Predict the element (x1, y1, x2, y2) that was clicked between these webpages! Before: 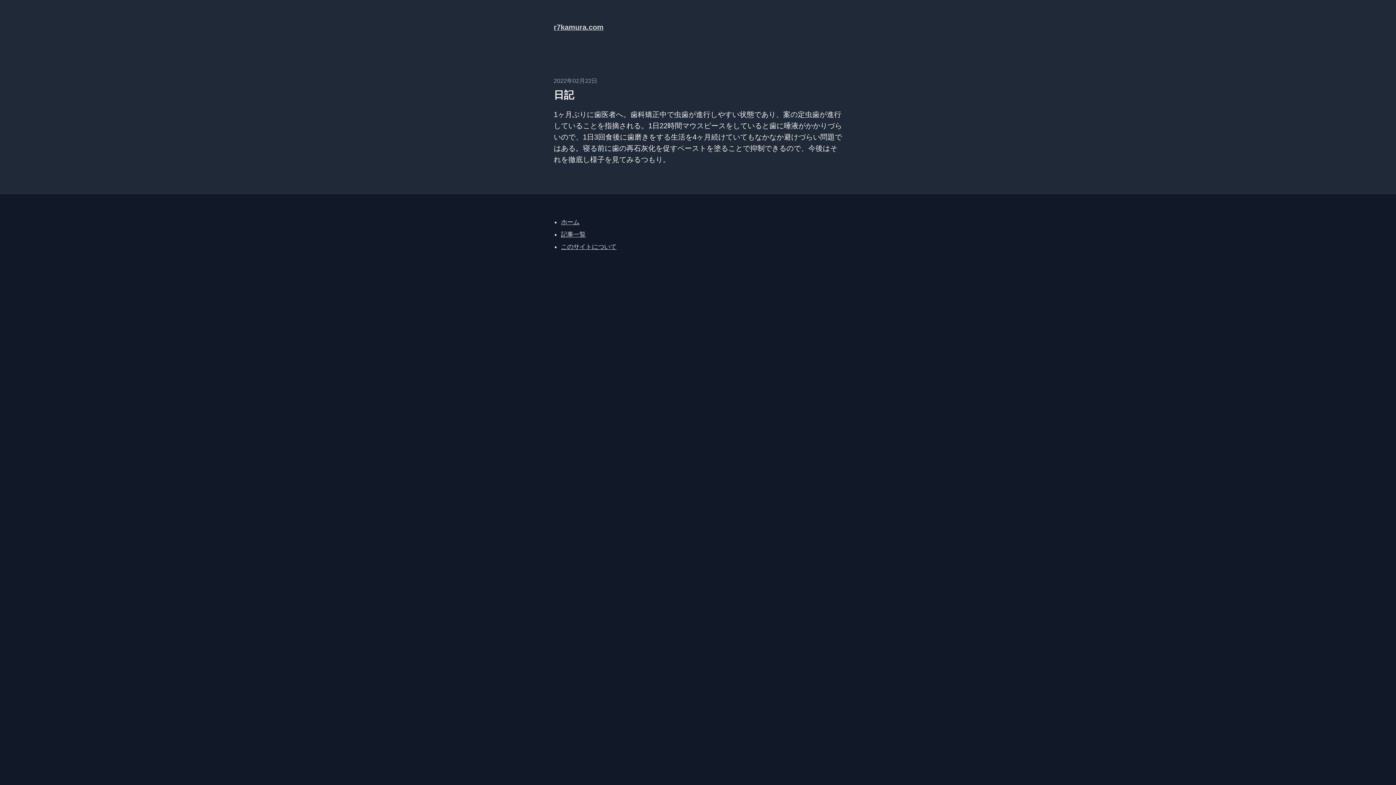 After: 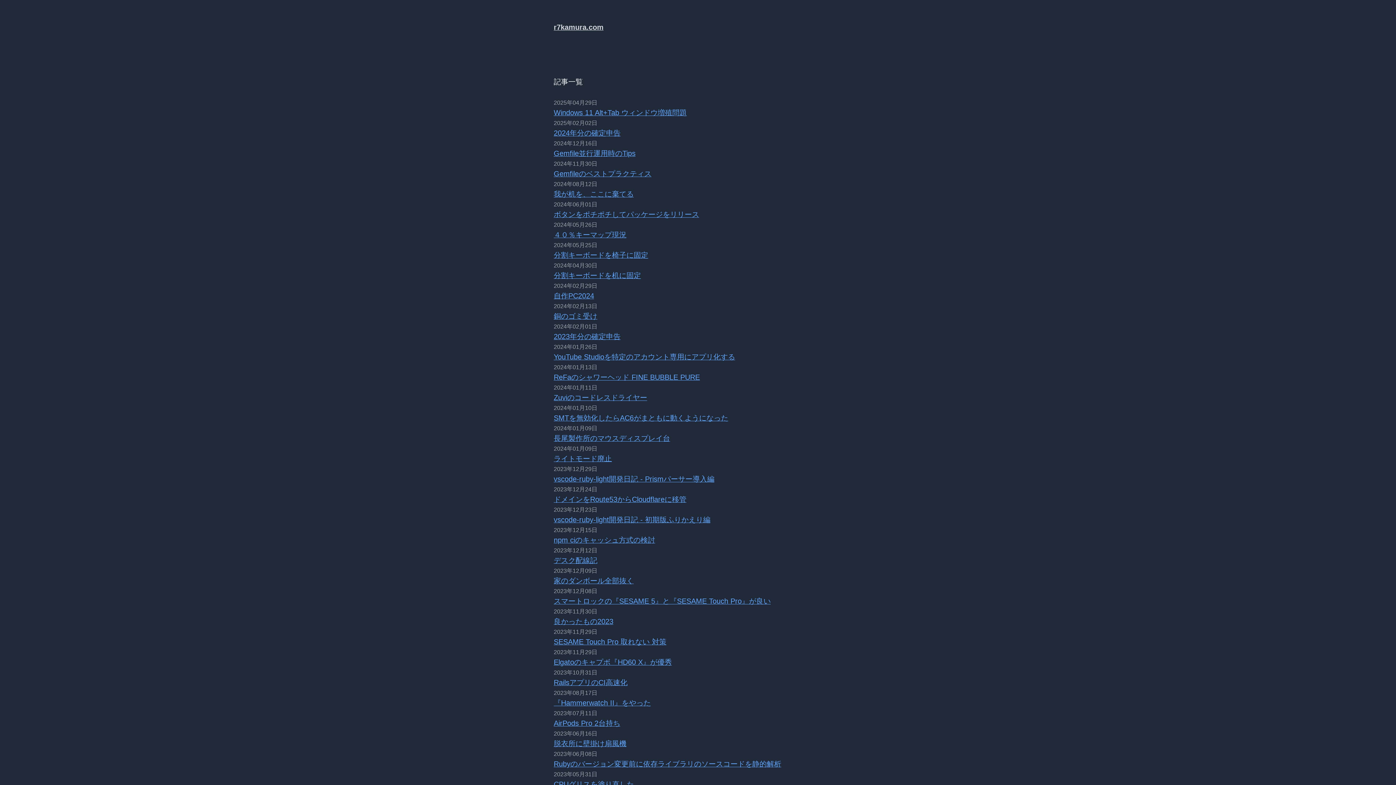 Action: bbox: (561, 230, 585, 238) label: 記事一覧